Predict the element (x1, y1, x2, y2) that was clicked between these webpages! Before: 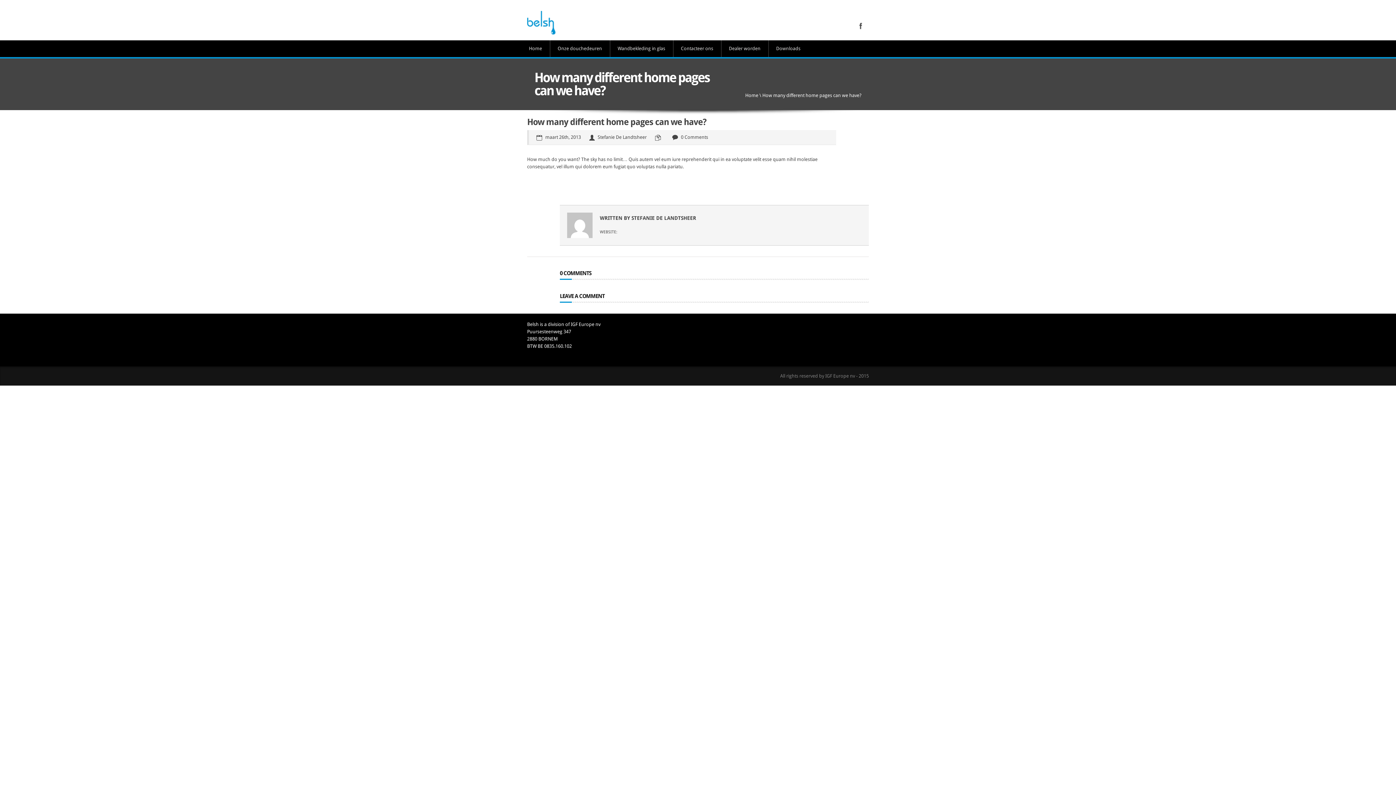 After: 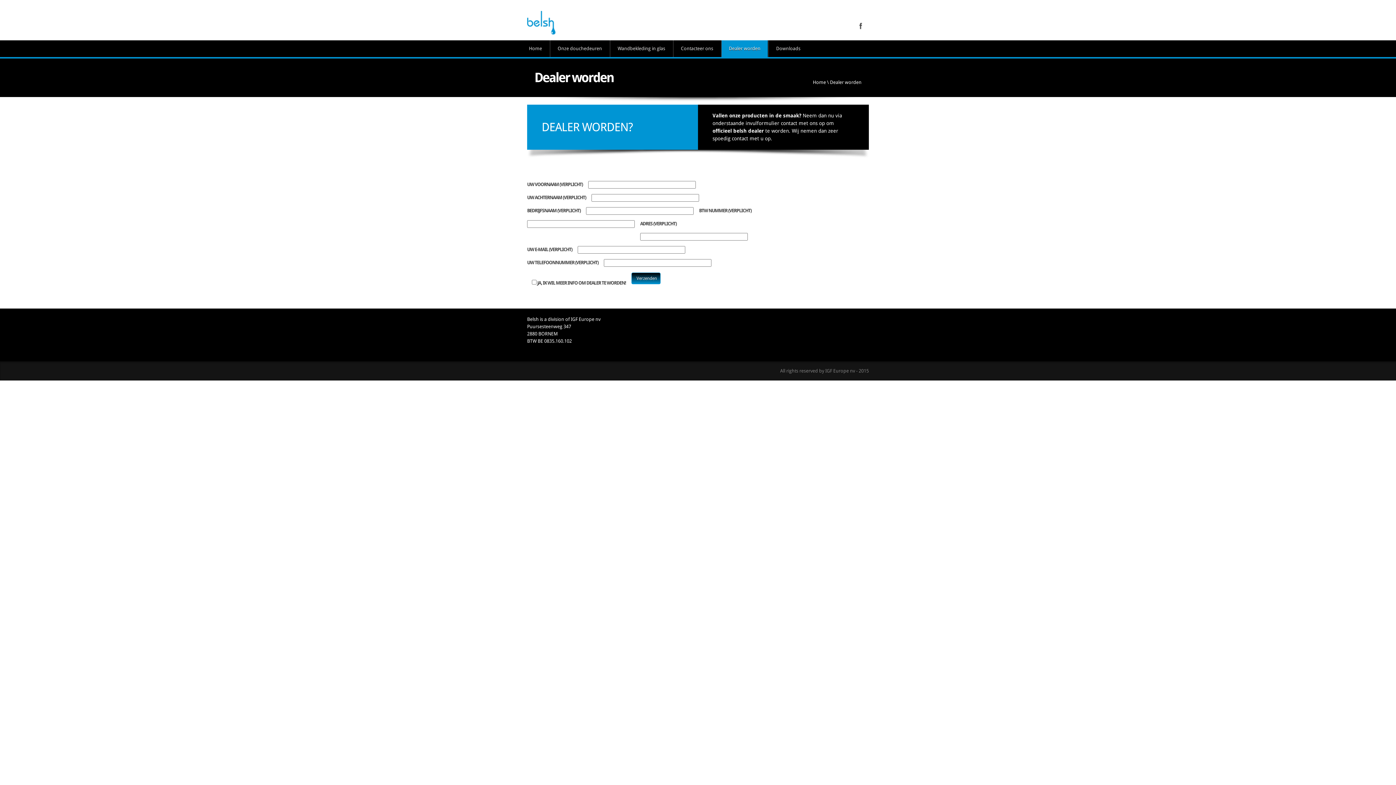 Action: label: Dealer worden bbox: (721, 40, 768, 57)